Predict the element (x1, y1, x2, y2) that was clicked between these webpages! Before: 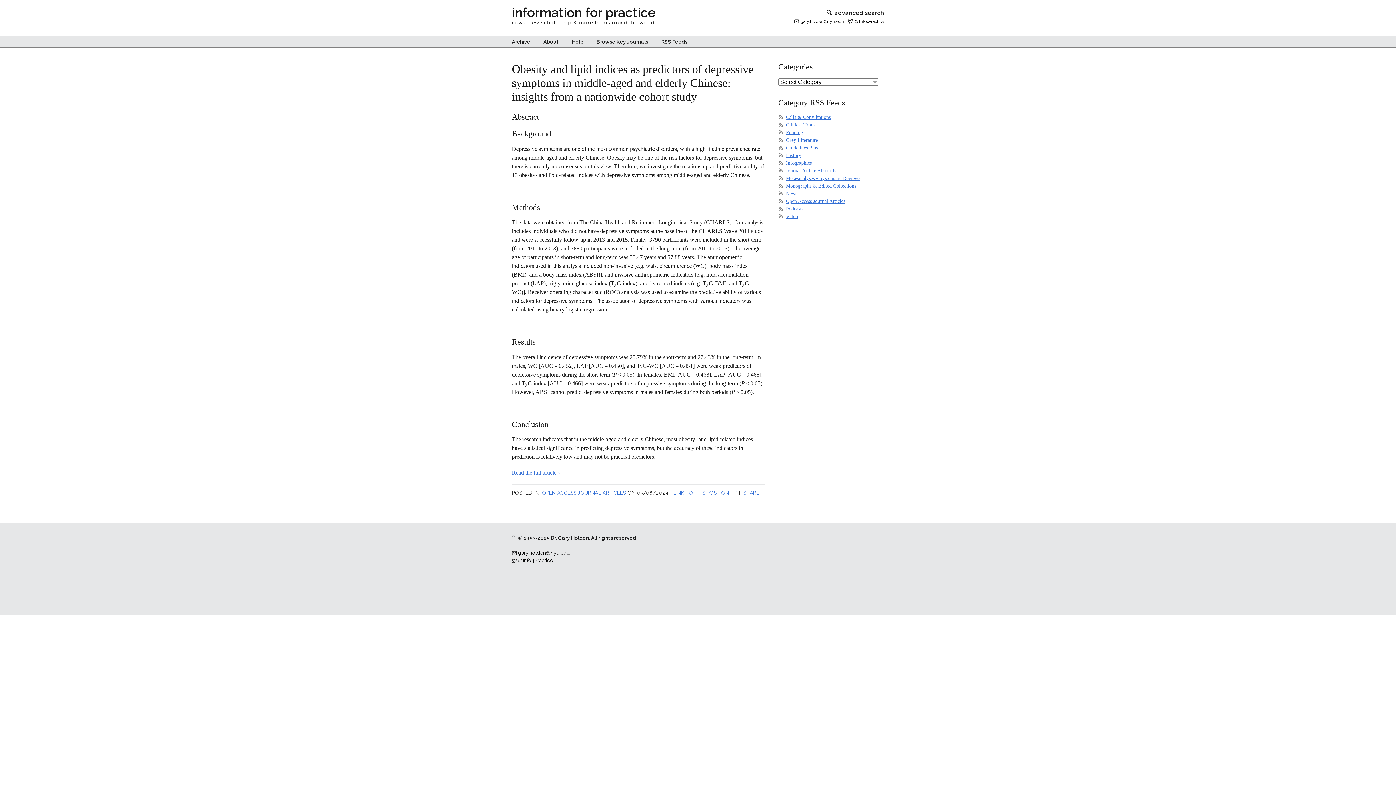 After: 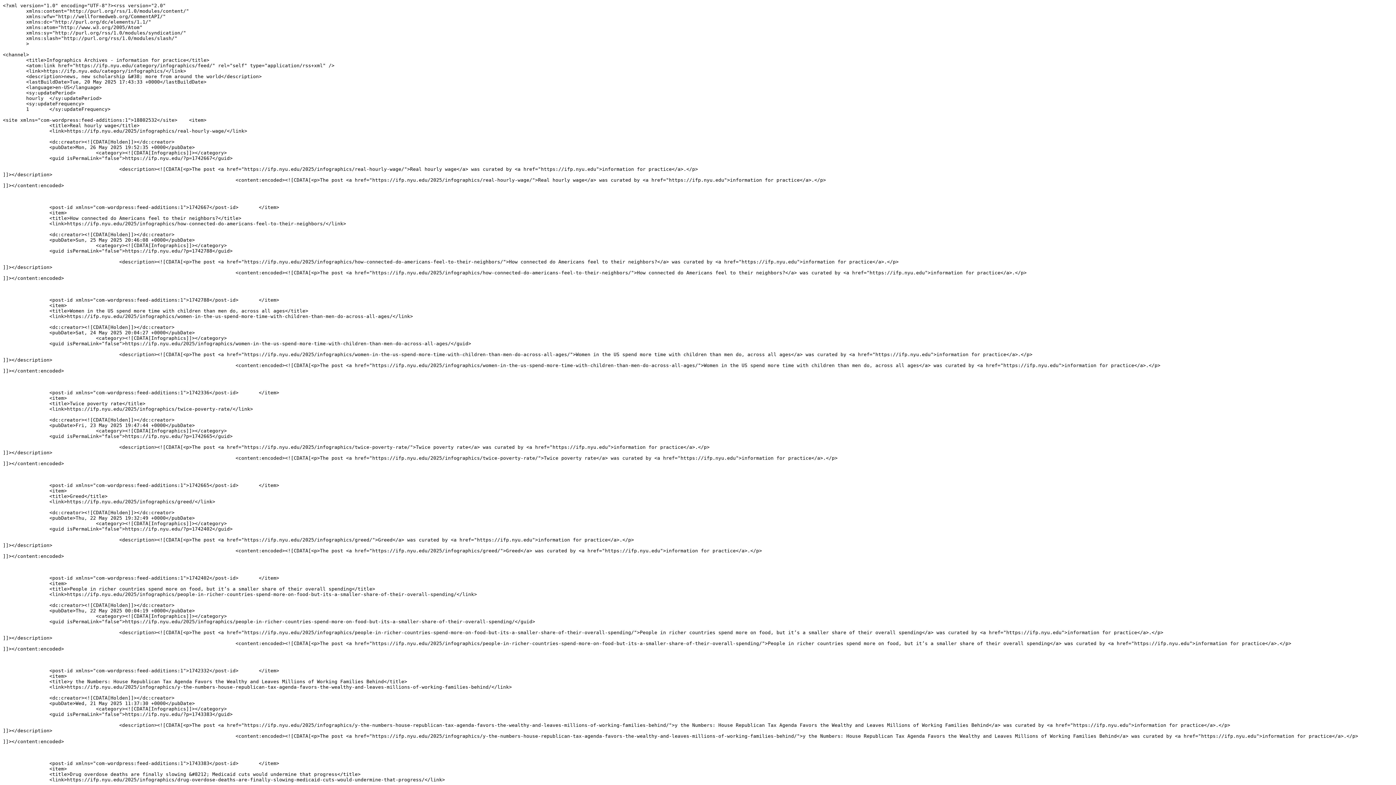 Action: bbox: (786, 160, 811, 165) label: Infographics